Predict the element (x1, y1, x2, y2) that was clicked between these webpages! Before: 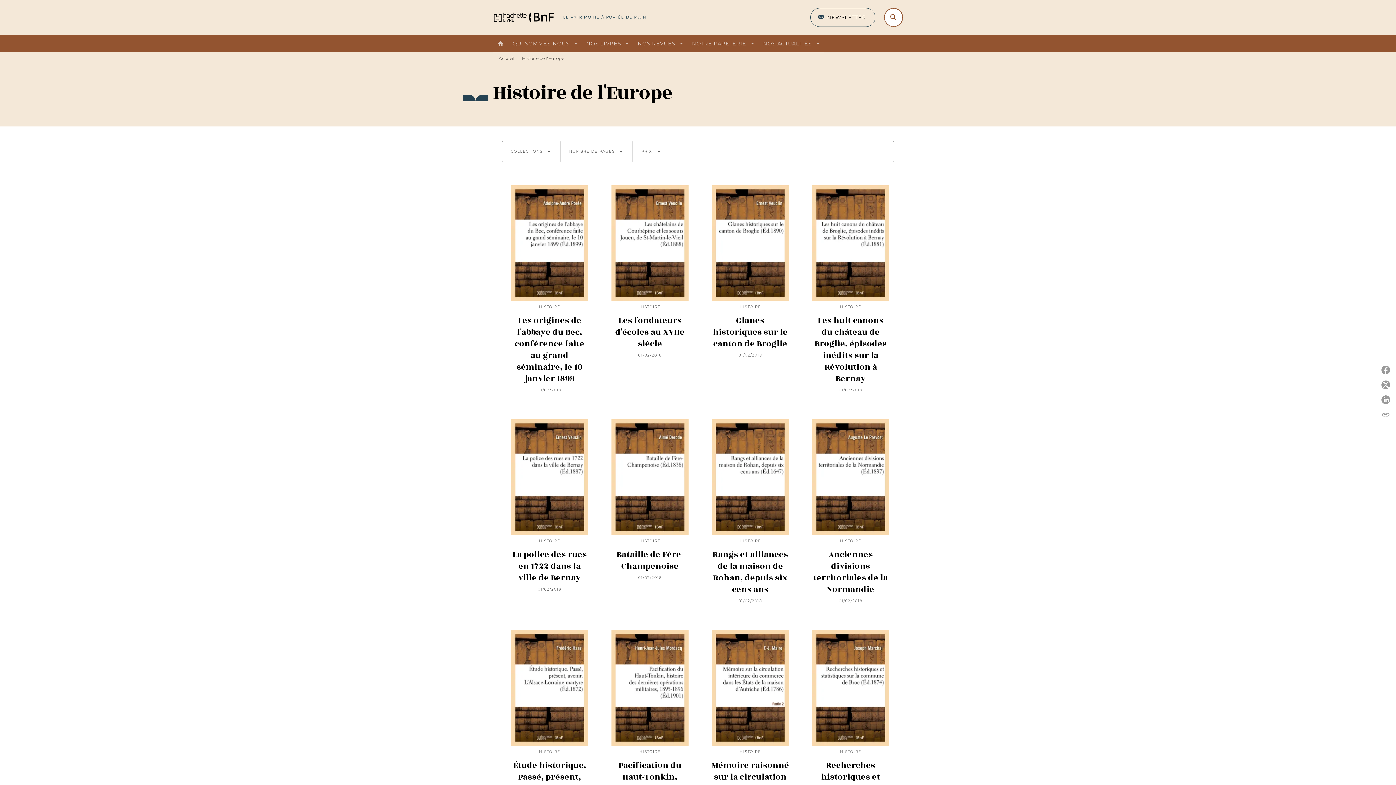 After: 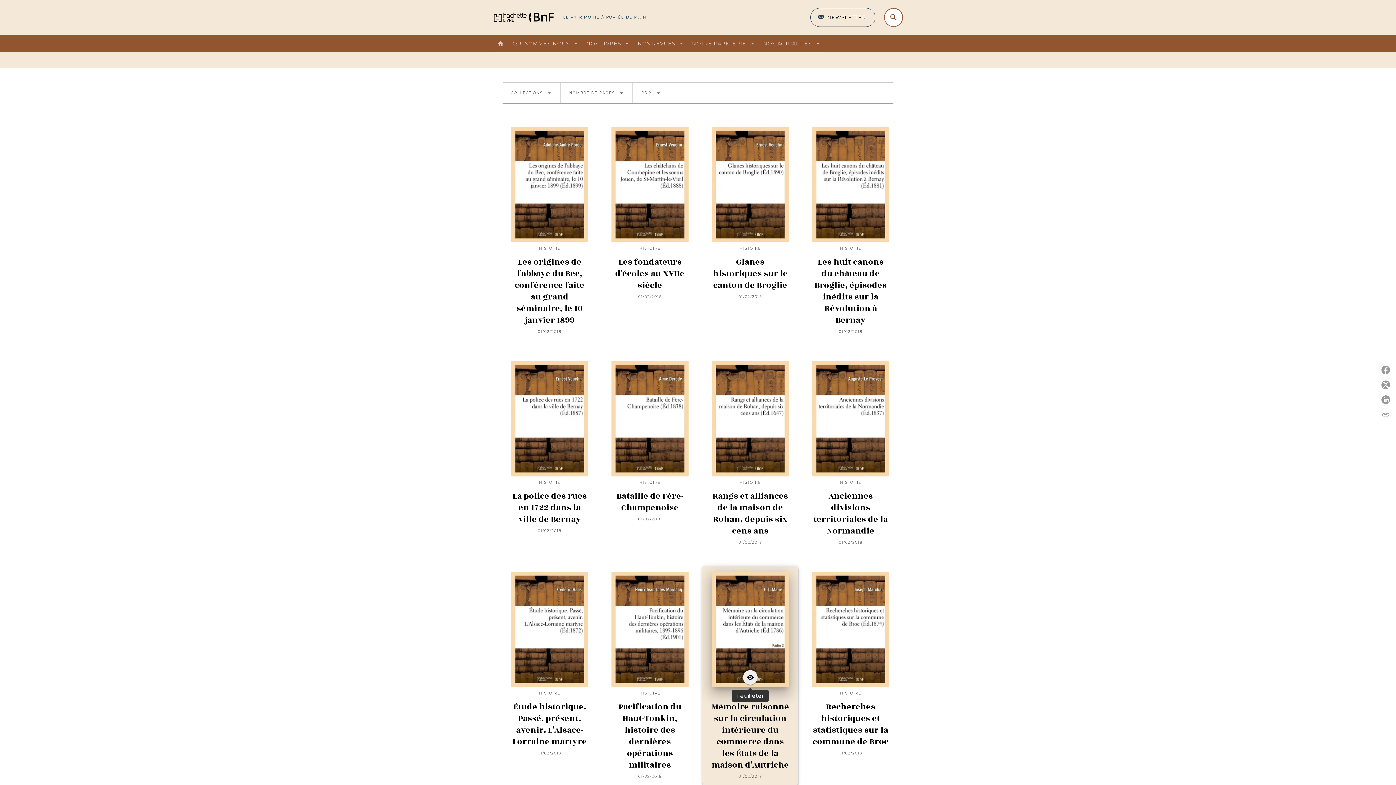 Action: label: HISTOIRE
Mémoire raisonné sur la circulation intérieure du commerce dans les États de la maison d'Autriche
01/02/2018 bbox: (702, 624, 798, 844)